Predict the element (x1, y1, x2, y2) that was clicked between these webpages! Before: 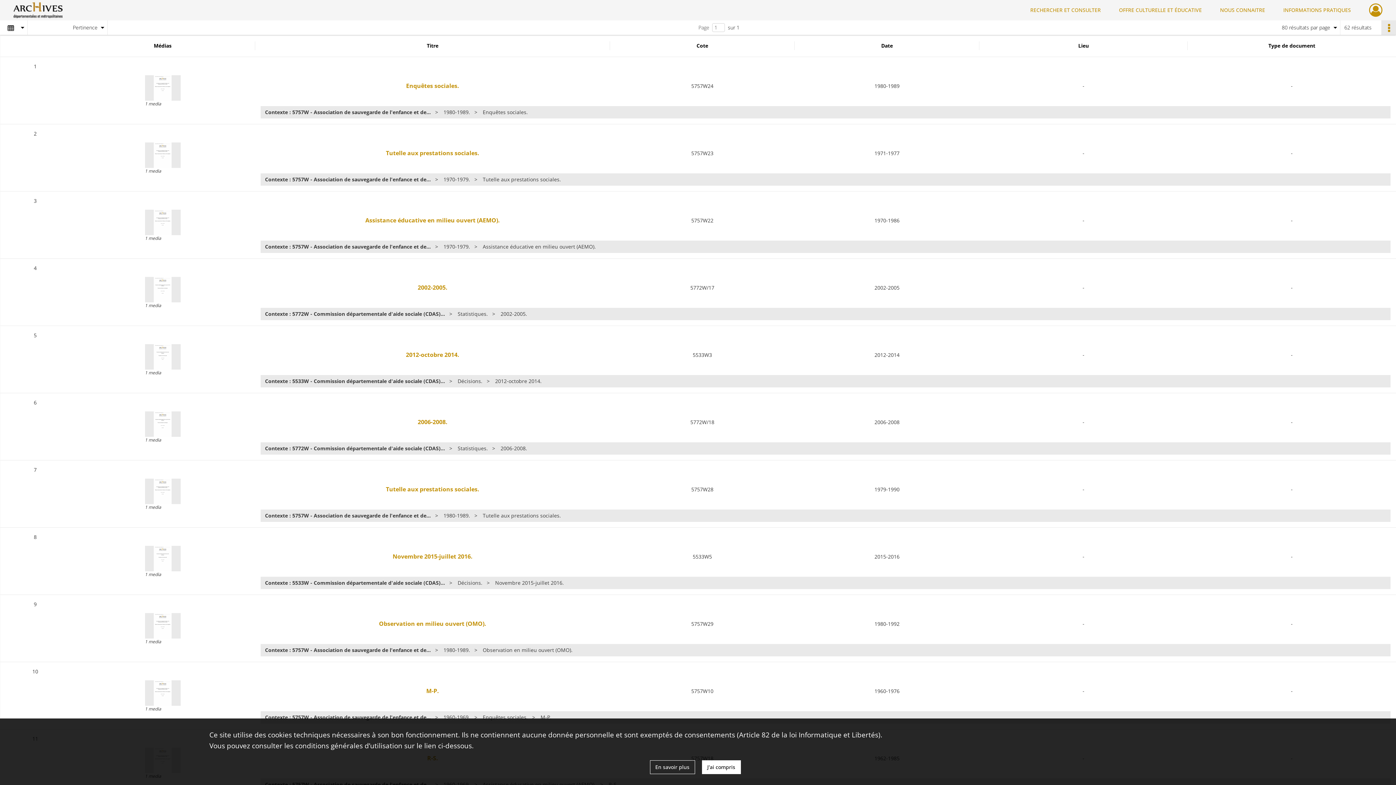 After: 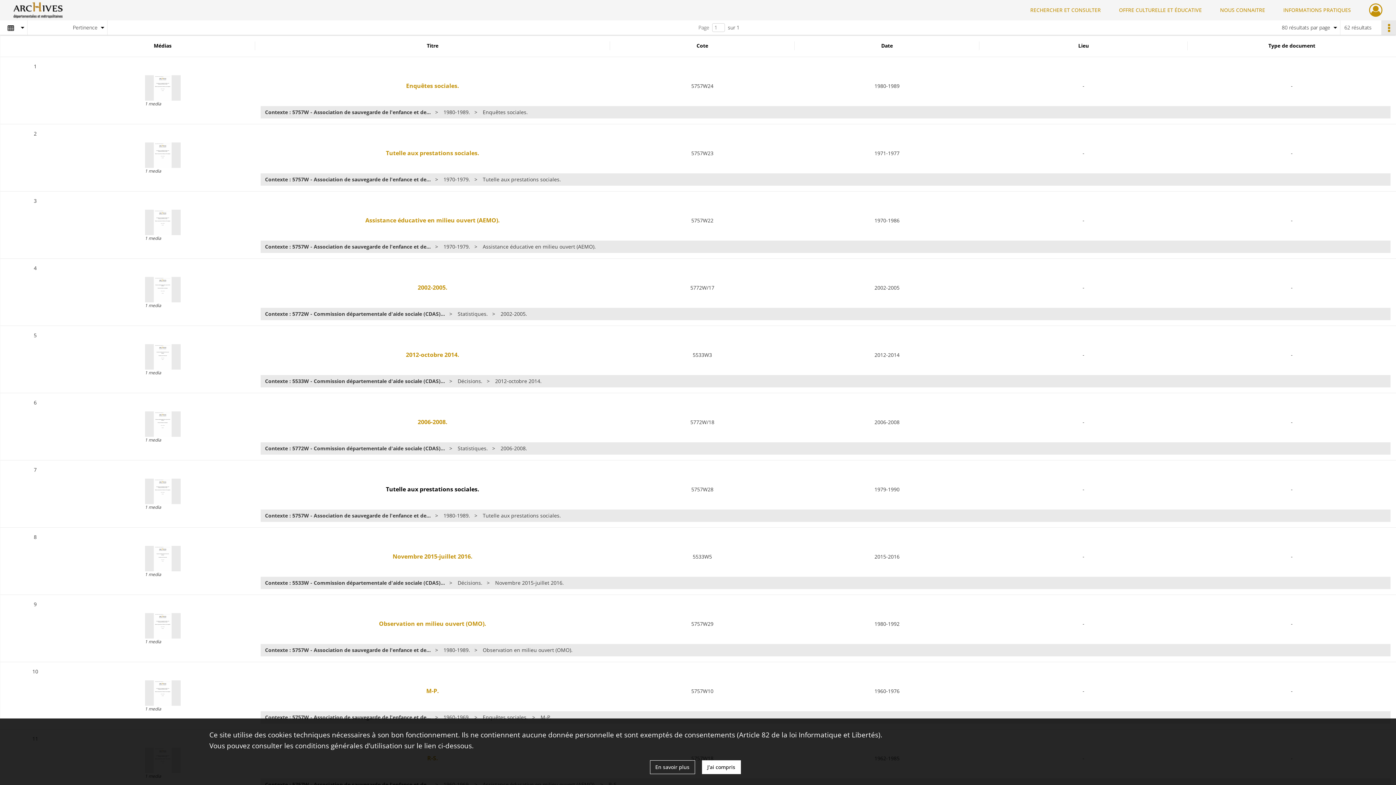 Action: label: Tutelle aux prestations sociales. bbox: (255, 486, 610, 493)